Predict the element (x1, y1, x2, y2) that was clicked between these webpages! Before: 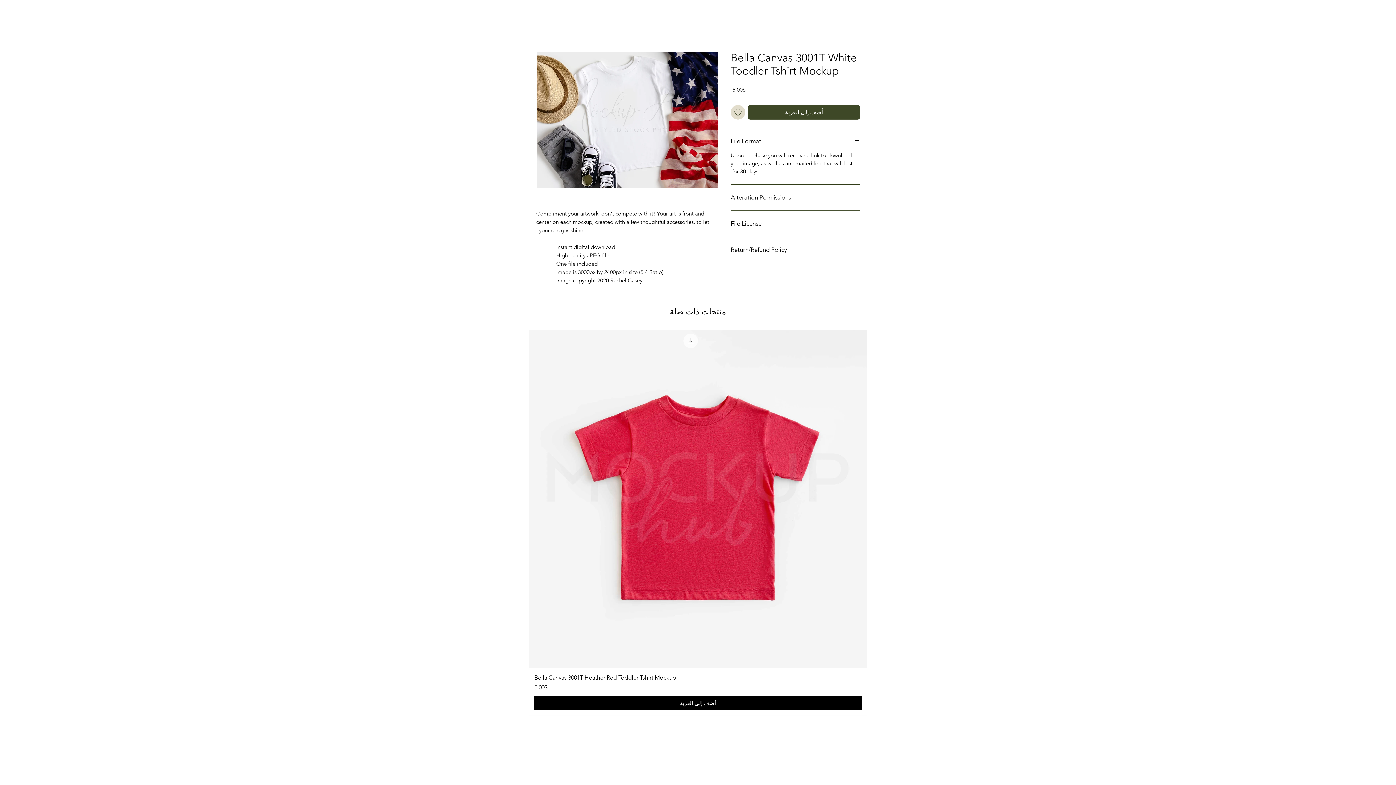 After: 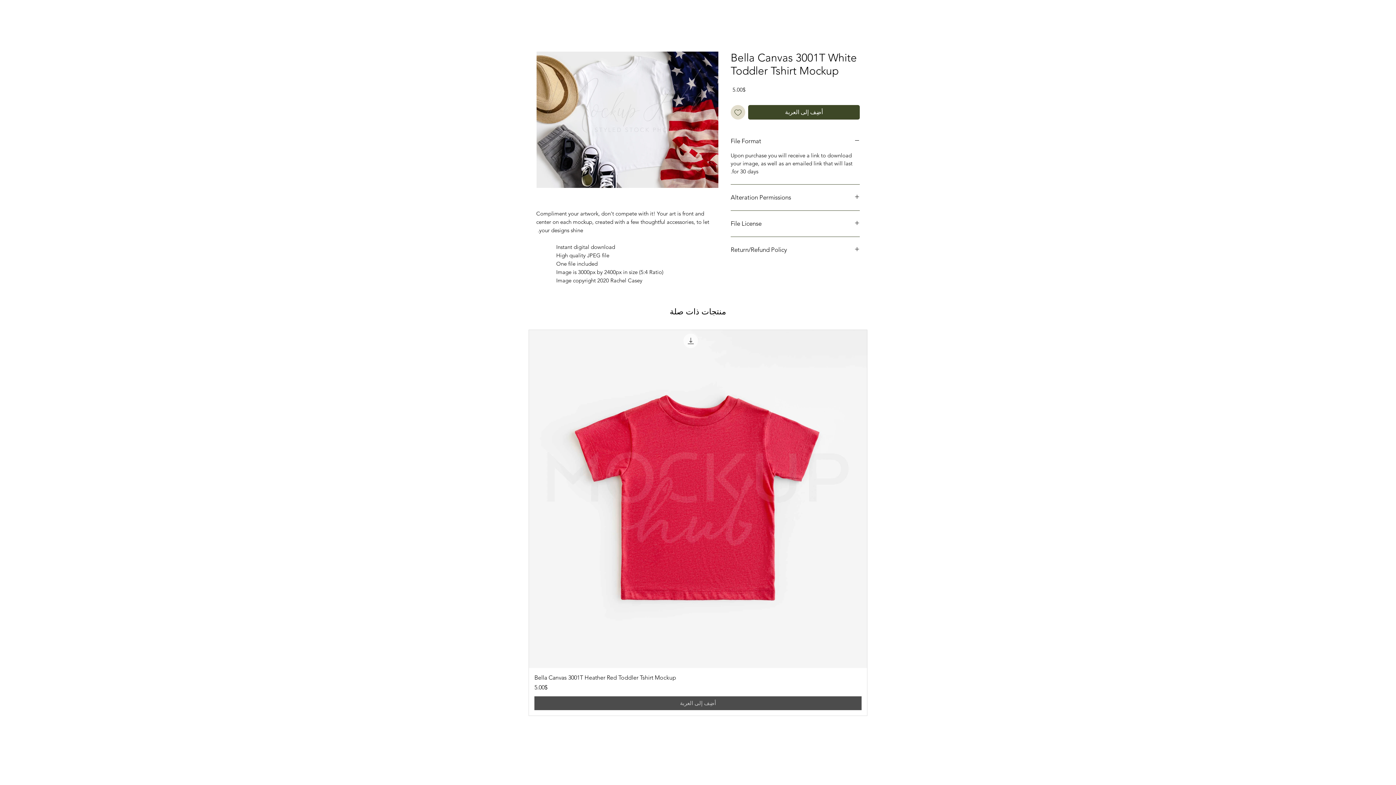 Action: label: أضِف إلى العربة bbox: (534, 696, 861, 710)